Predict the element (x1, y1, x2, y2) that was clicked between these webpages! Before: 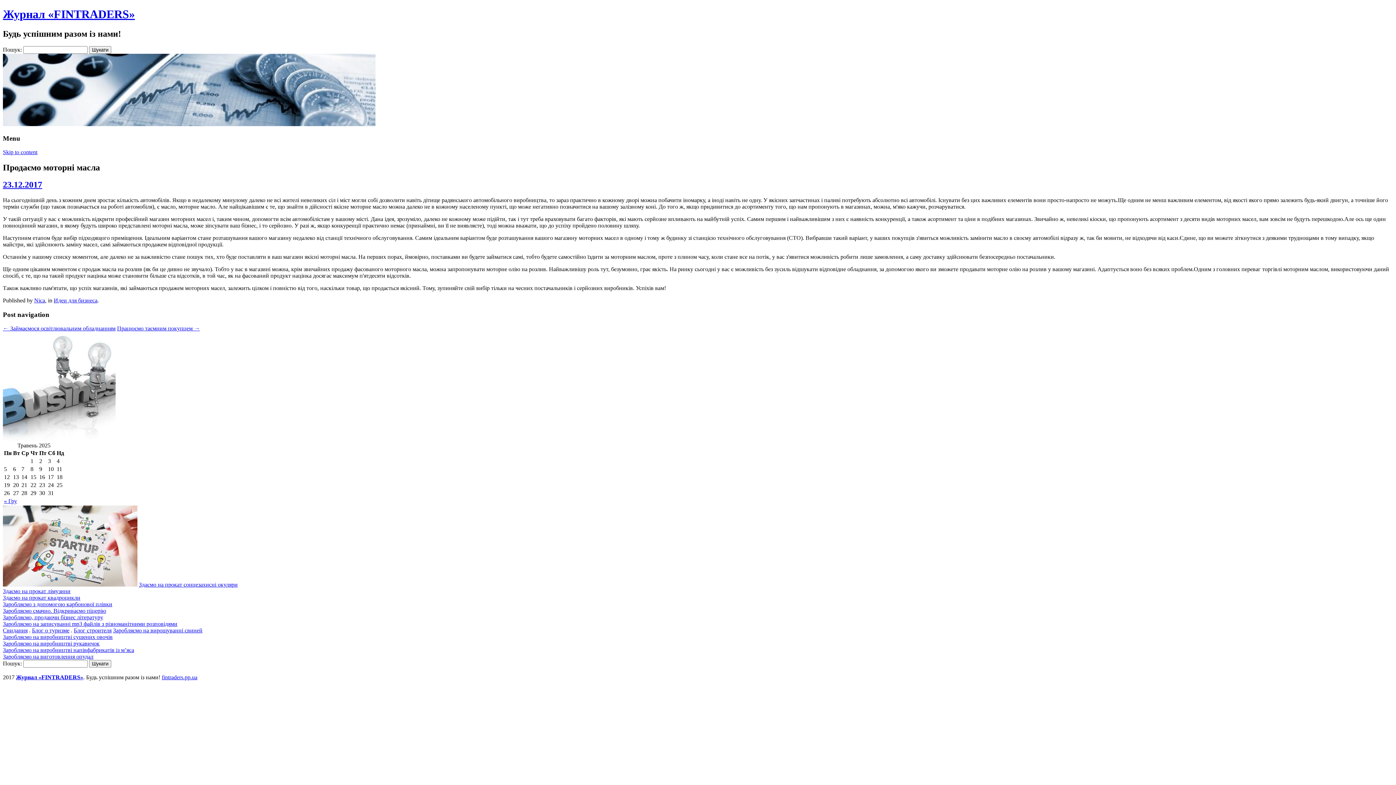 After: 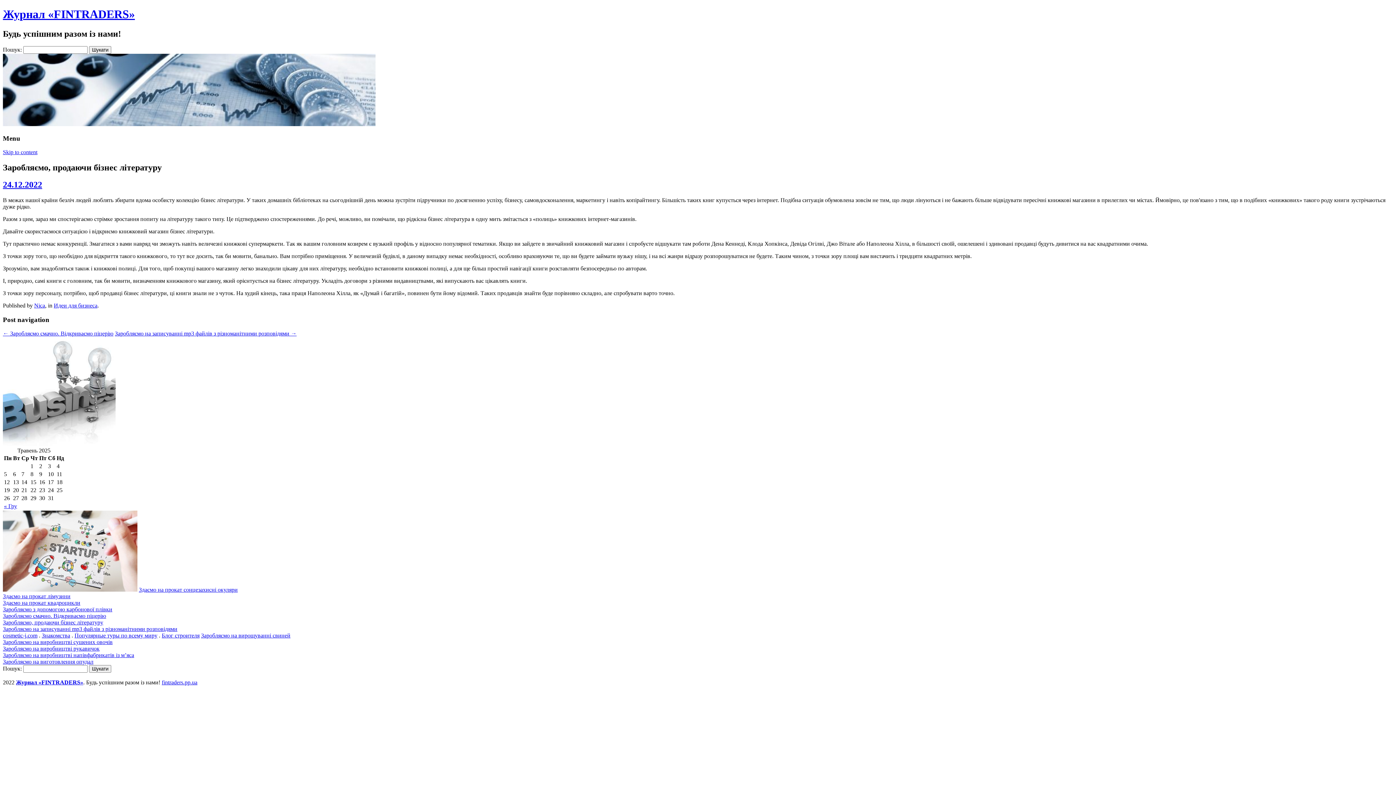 Action: label: Заробляємо, продаючи бізнес літературу bbox: (2, 614, 103, 620)